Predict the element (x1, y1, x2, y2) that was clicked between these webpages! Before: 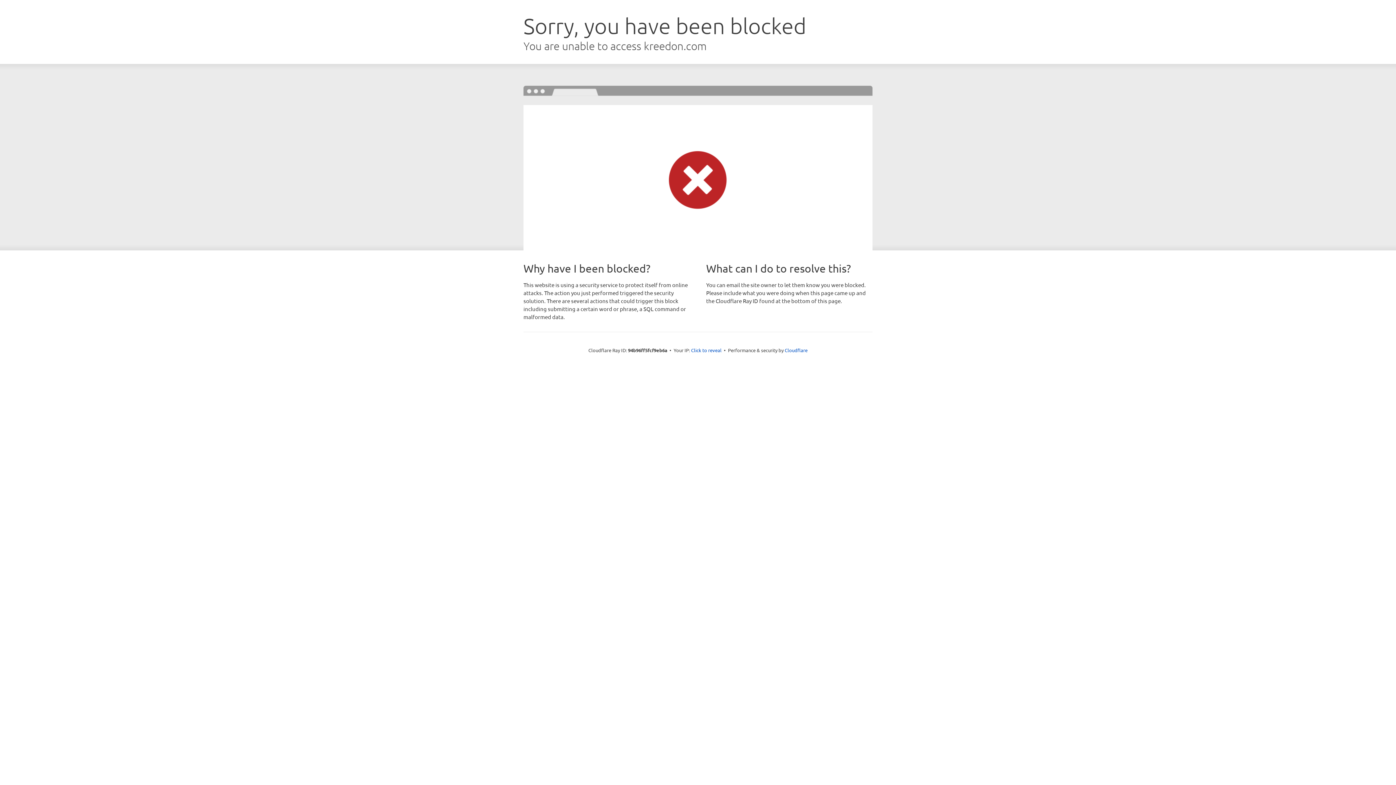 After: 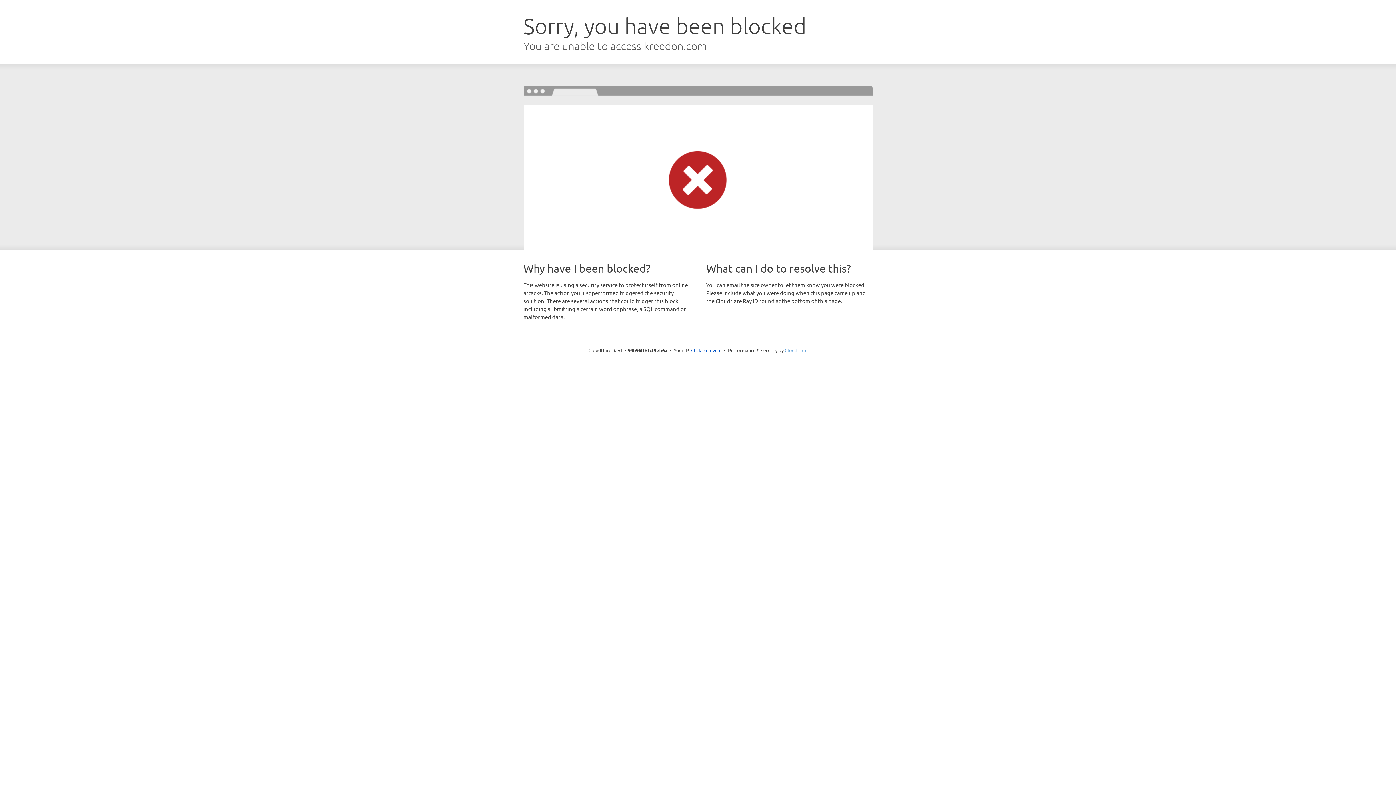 Action: label: Cloudflare bbox: (784, 347, 807, 353)